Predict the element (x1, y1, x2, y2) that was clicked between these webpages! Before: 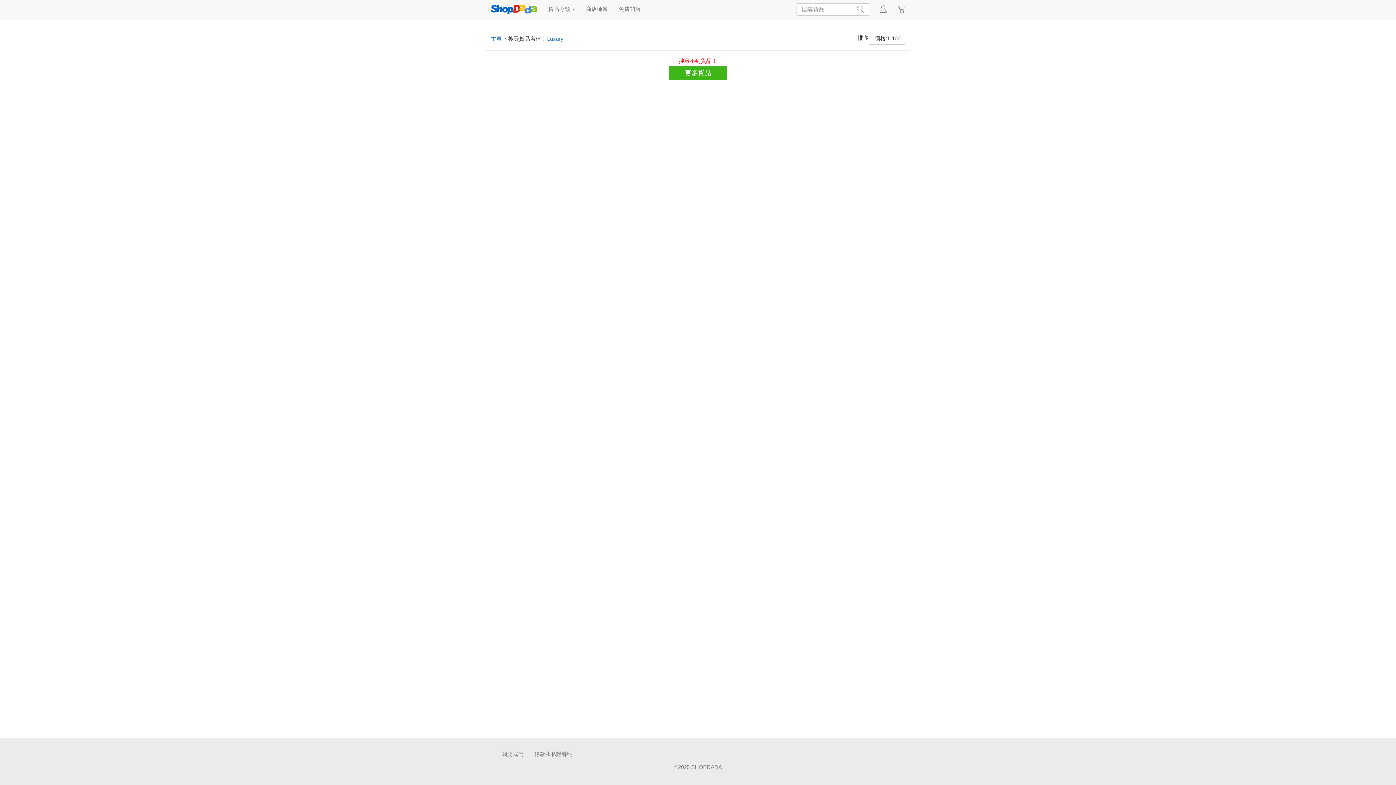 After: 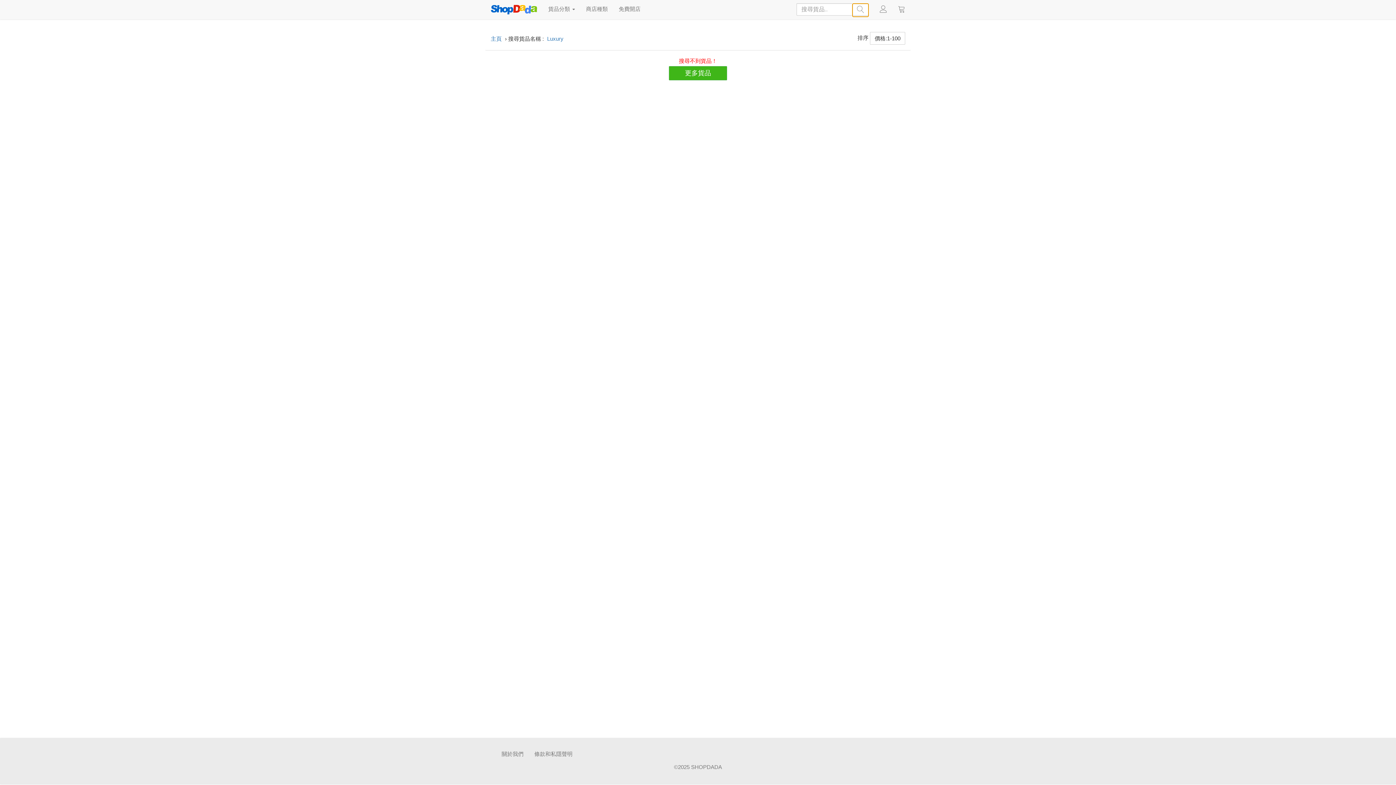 Action: bbox: (852, 3, 869, 17)